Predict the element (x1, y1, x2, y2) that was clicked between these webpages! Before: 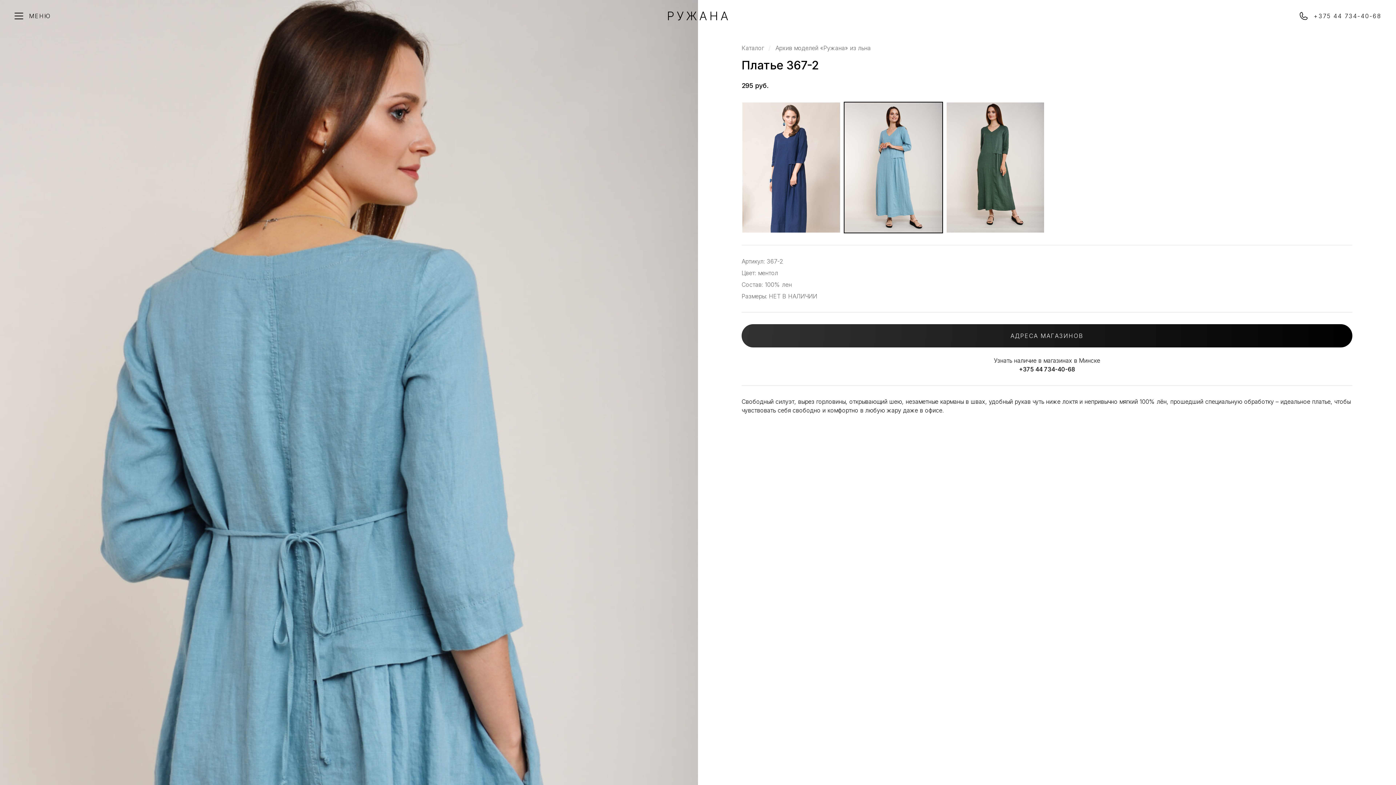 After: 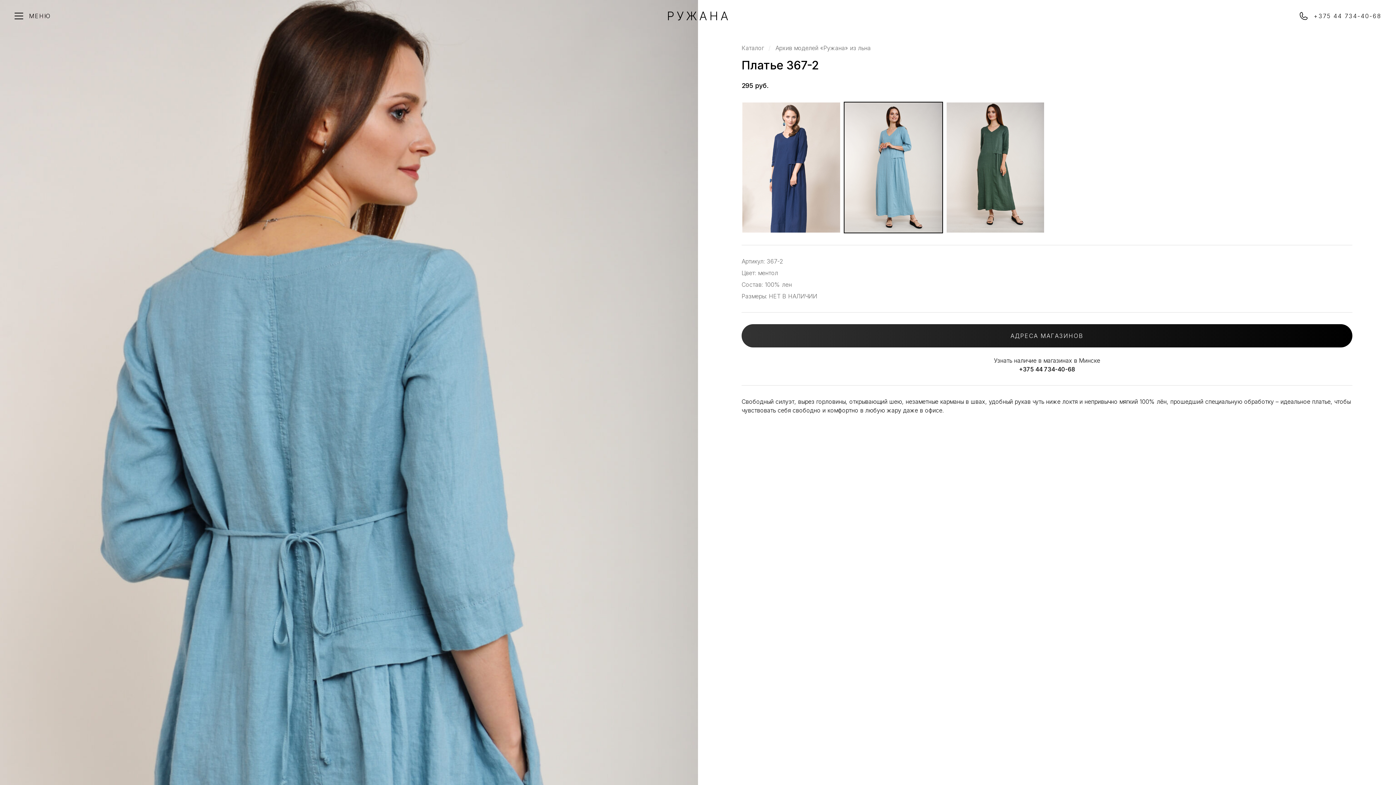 Action: label: +375 44 734-40-68 bbox: (1019, 365, 1075, 373)